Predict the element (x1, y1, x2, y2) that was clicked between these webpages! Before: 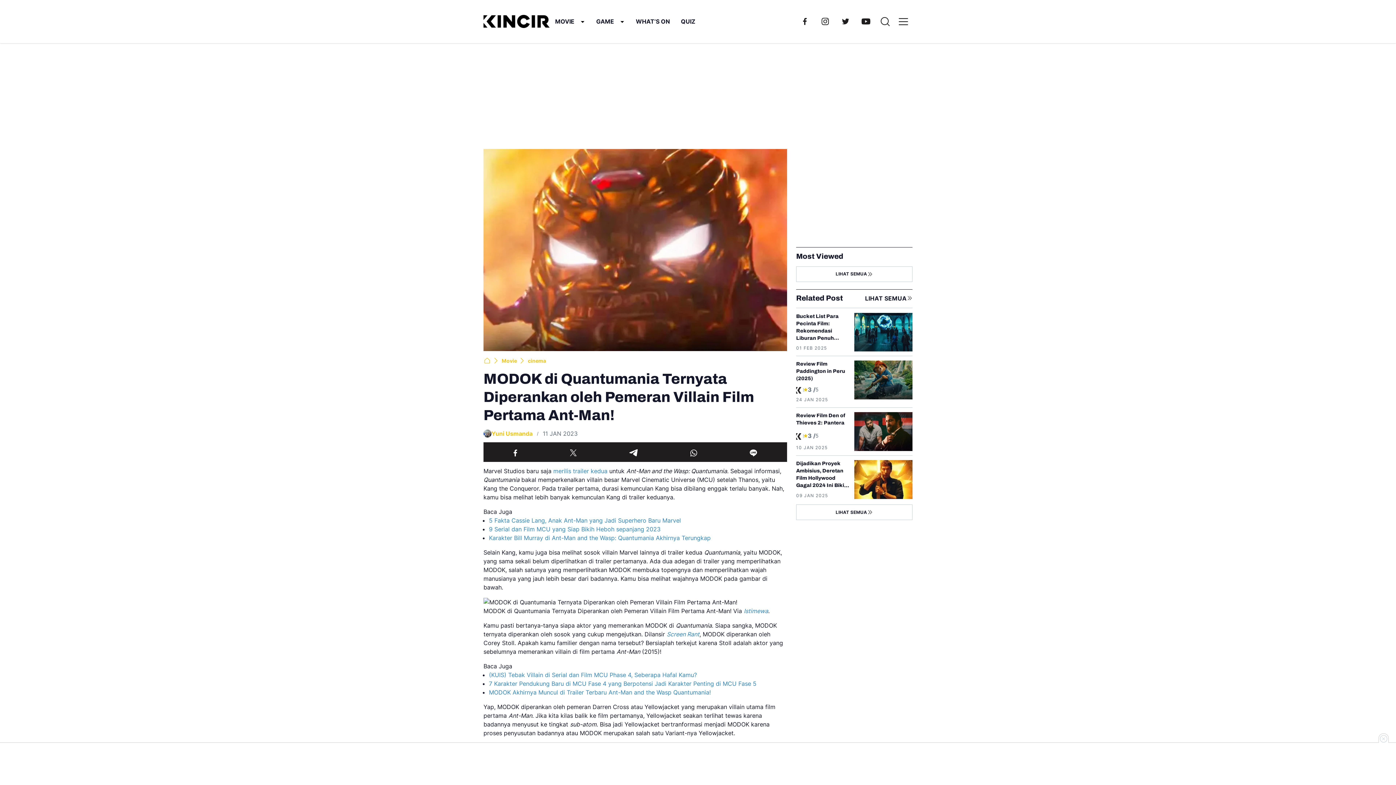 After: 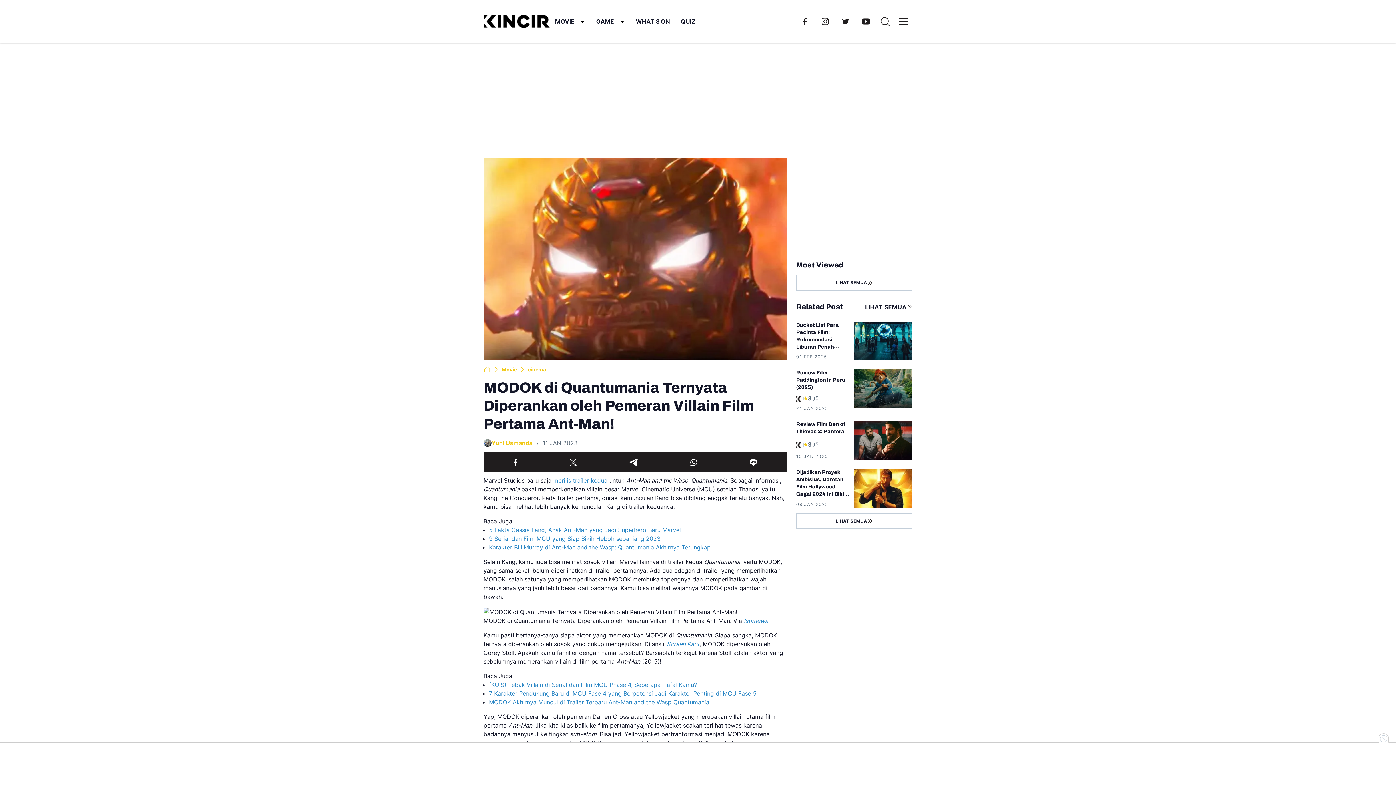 Action: bbox: (666, 630, 699, 638) label: Screen Rant